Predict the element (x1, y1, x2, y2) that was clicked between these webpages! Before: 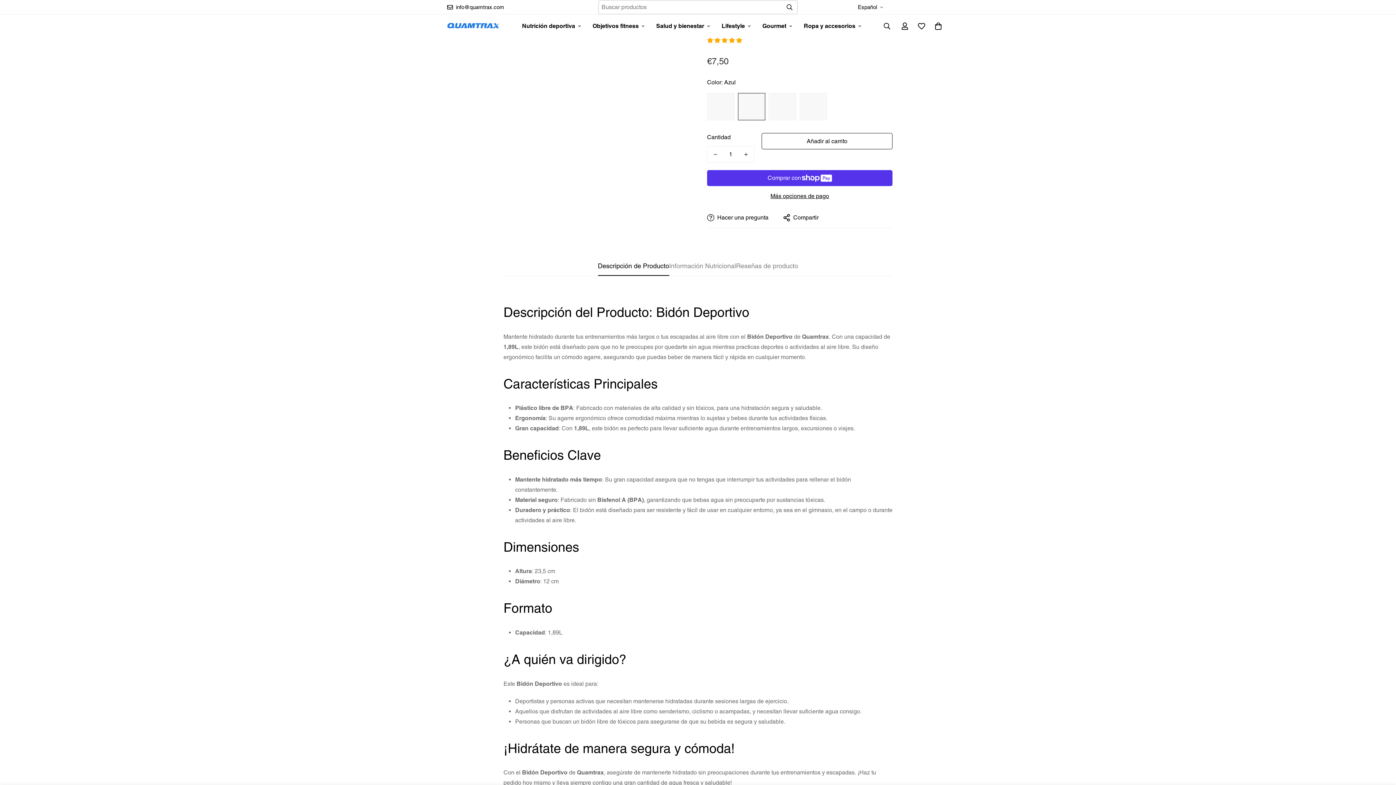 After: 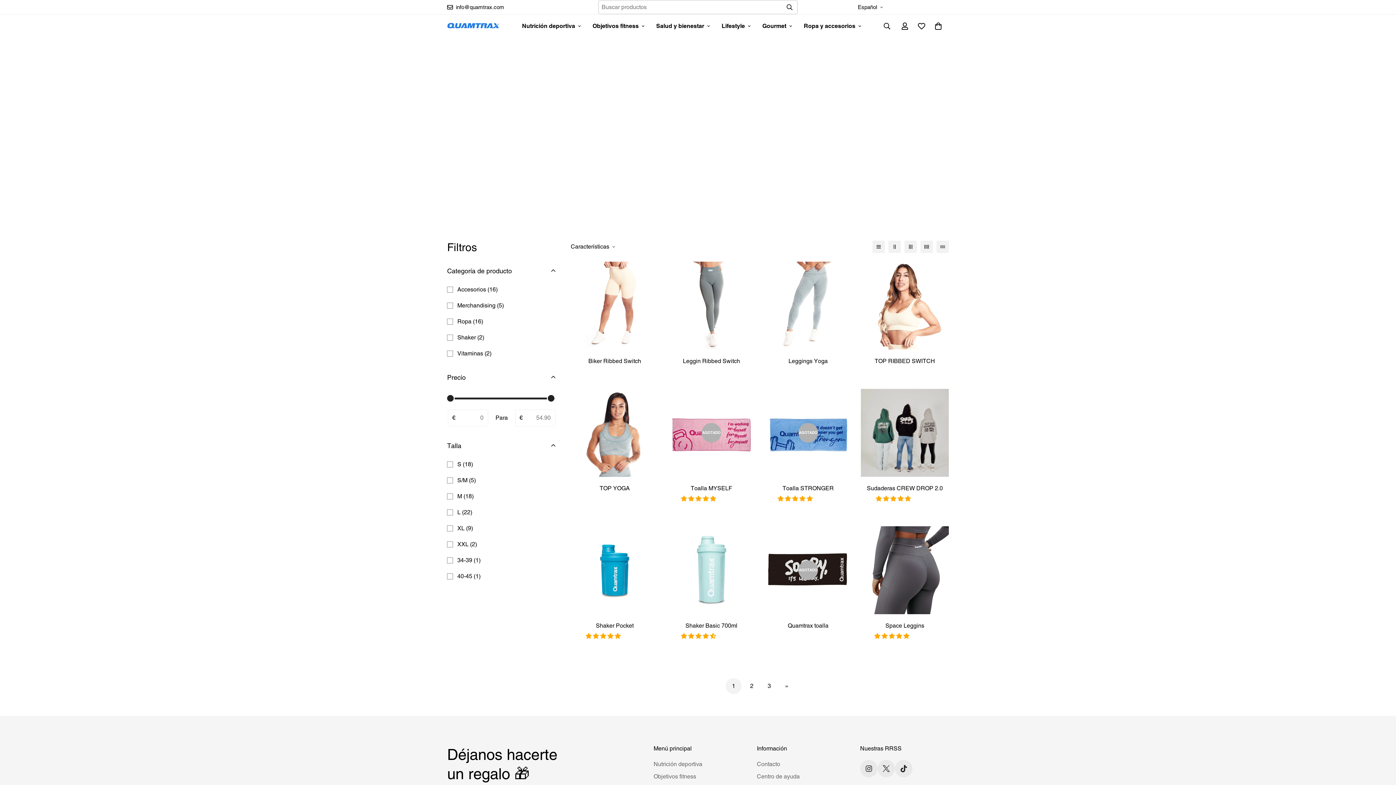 Action: label: Ropa y accesorios bbox: (798, 14, 867, 37)